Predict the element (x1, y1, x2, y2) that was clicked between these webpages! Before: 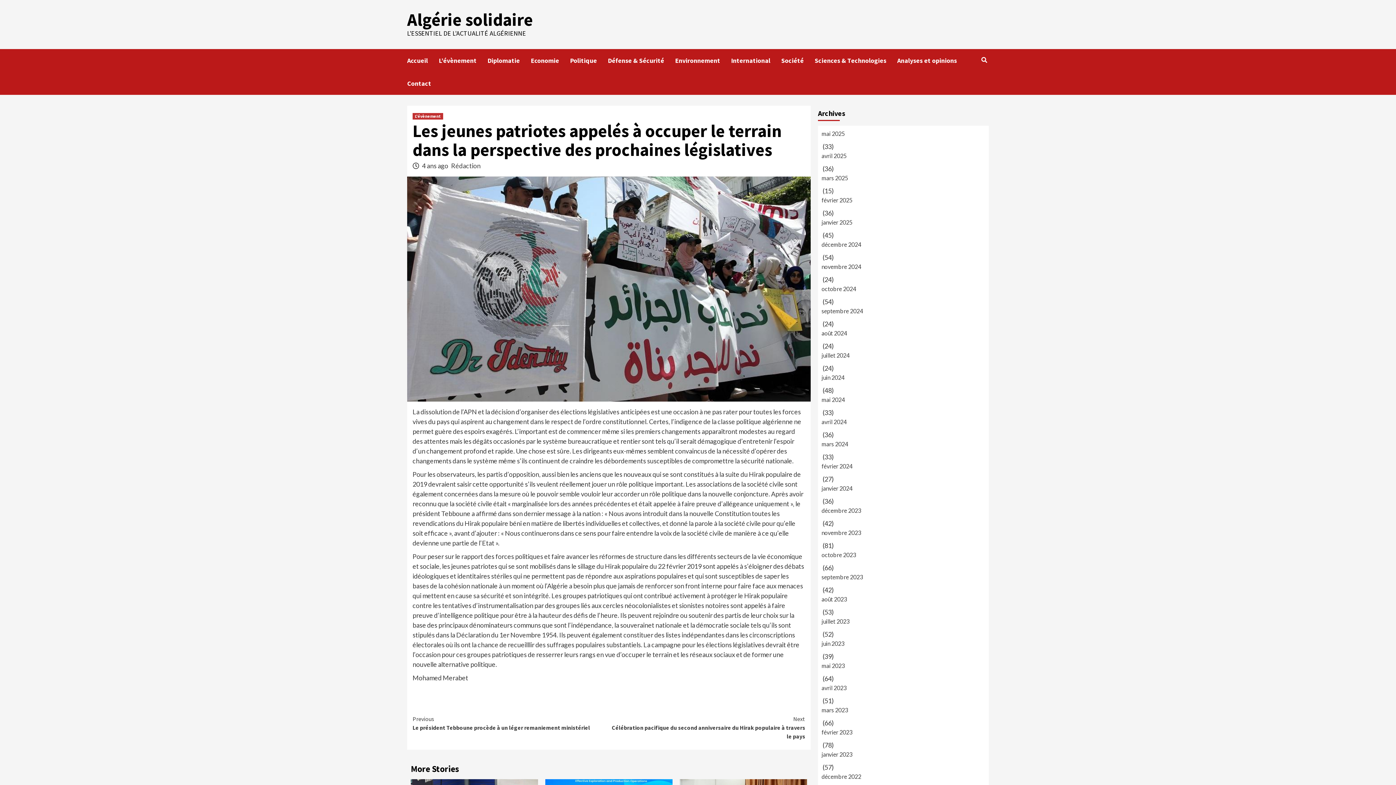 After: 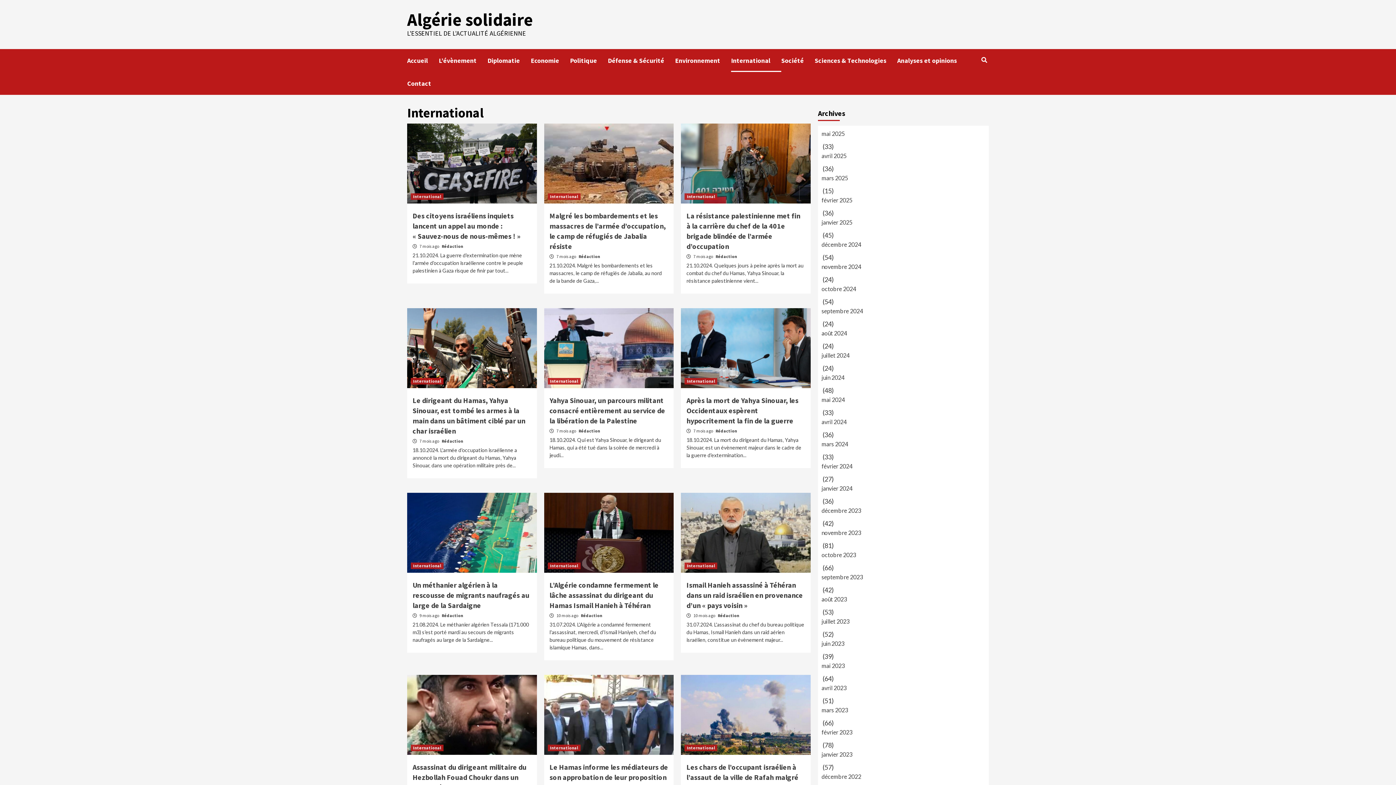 Action: bbox: (731, 49, 781, 72) label: International